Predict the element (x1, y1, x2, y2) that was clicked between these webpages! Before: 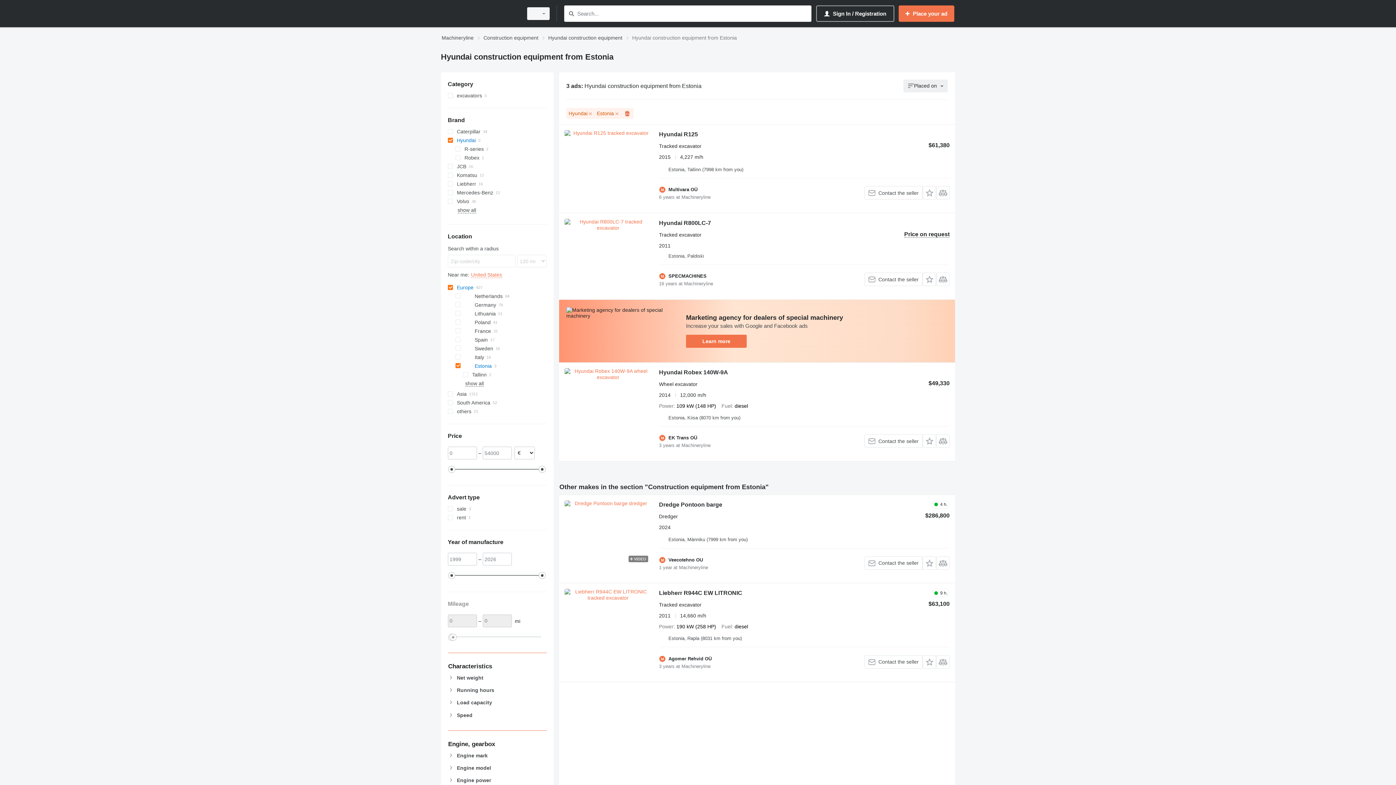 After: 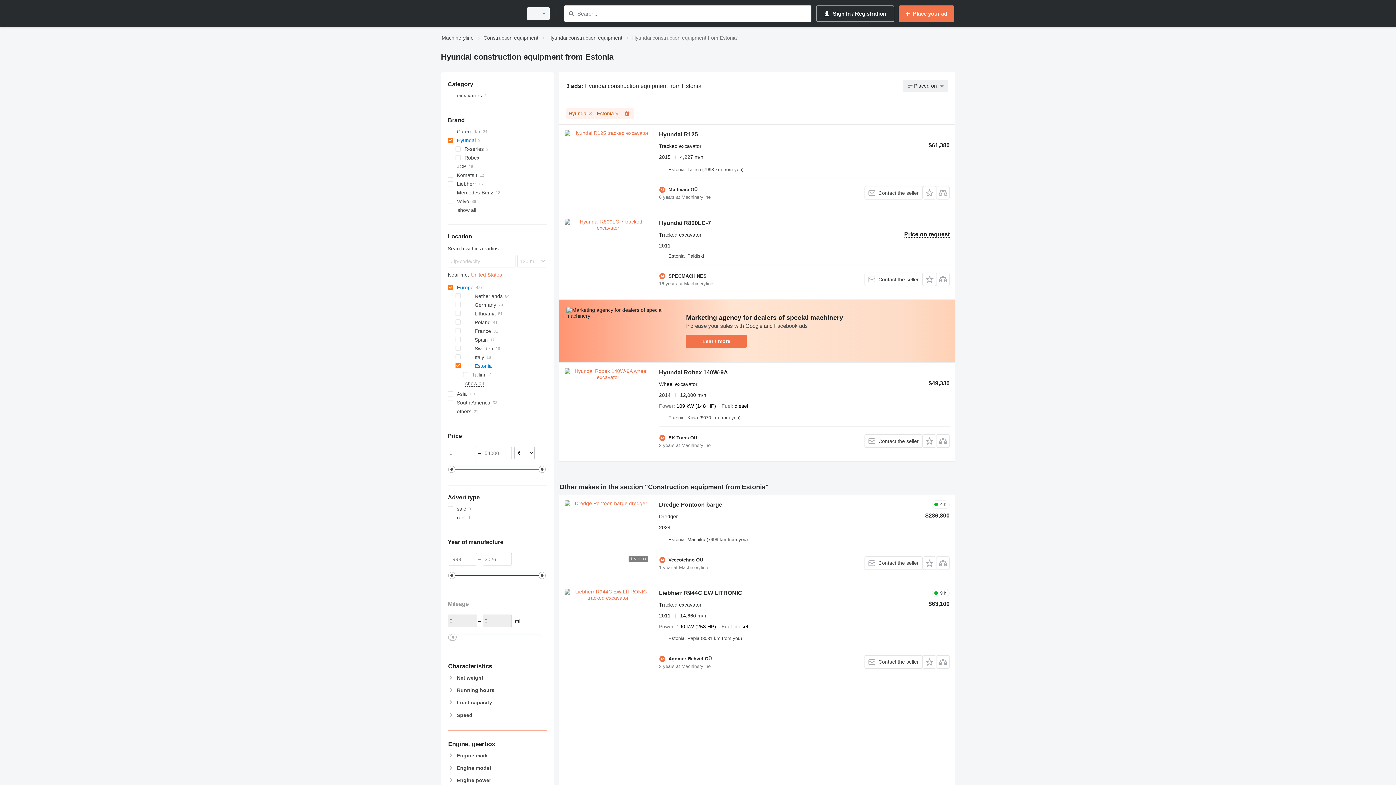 Action: label: Learn more bbox: (686, 334, 746, 348)